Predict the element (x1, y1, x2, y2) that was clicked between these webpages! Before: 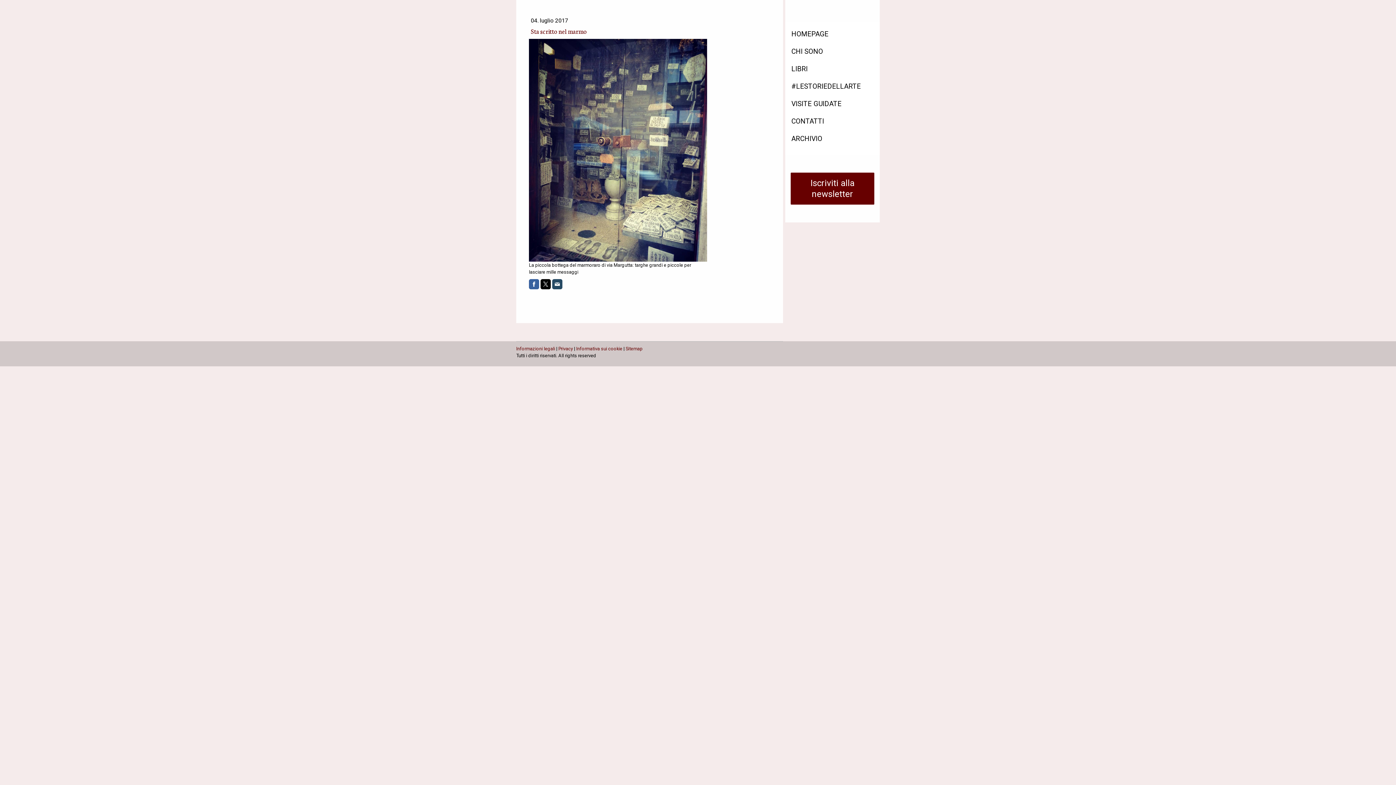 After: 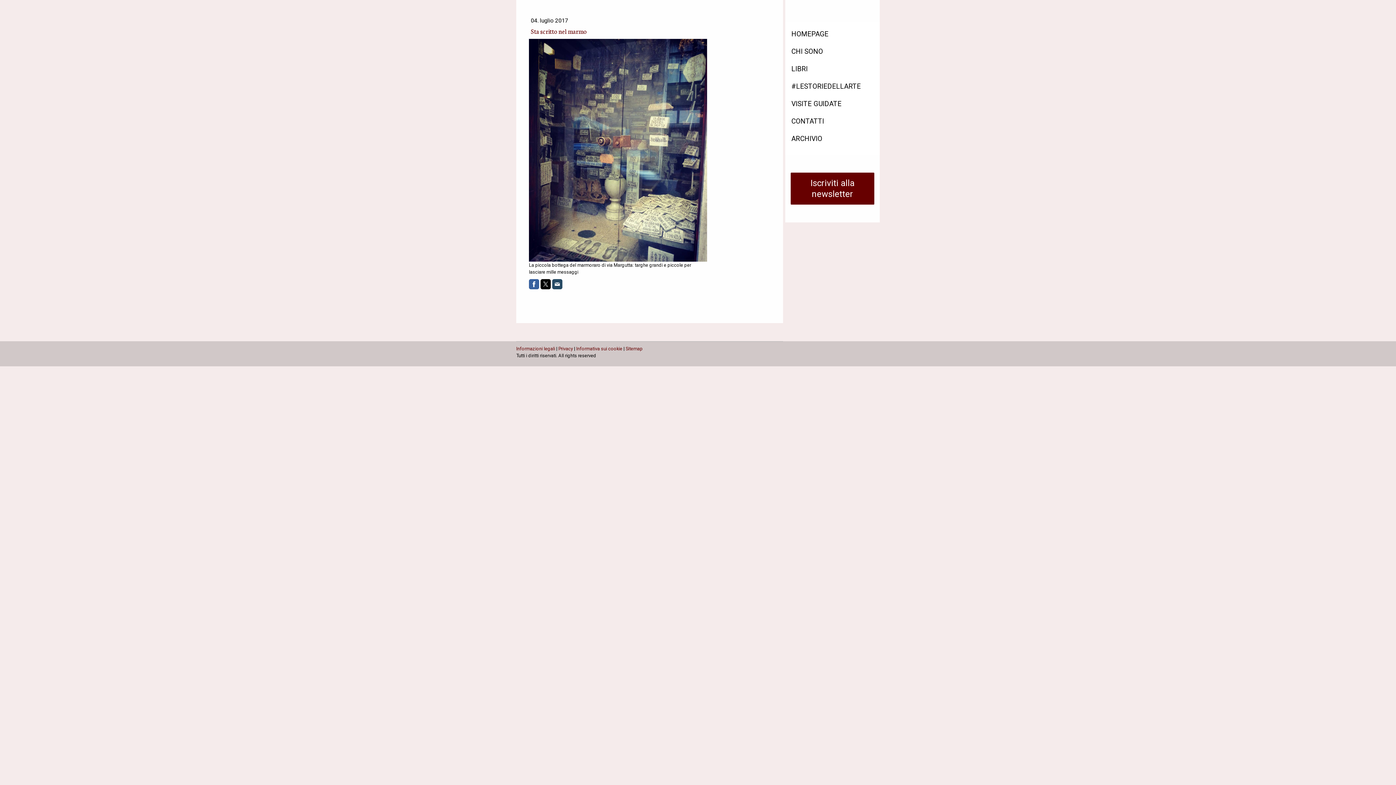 Action: bbox: (529, 279, 539, 289)